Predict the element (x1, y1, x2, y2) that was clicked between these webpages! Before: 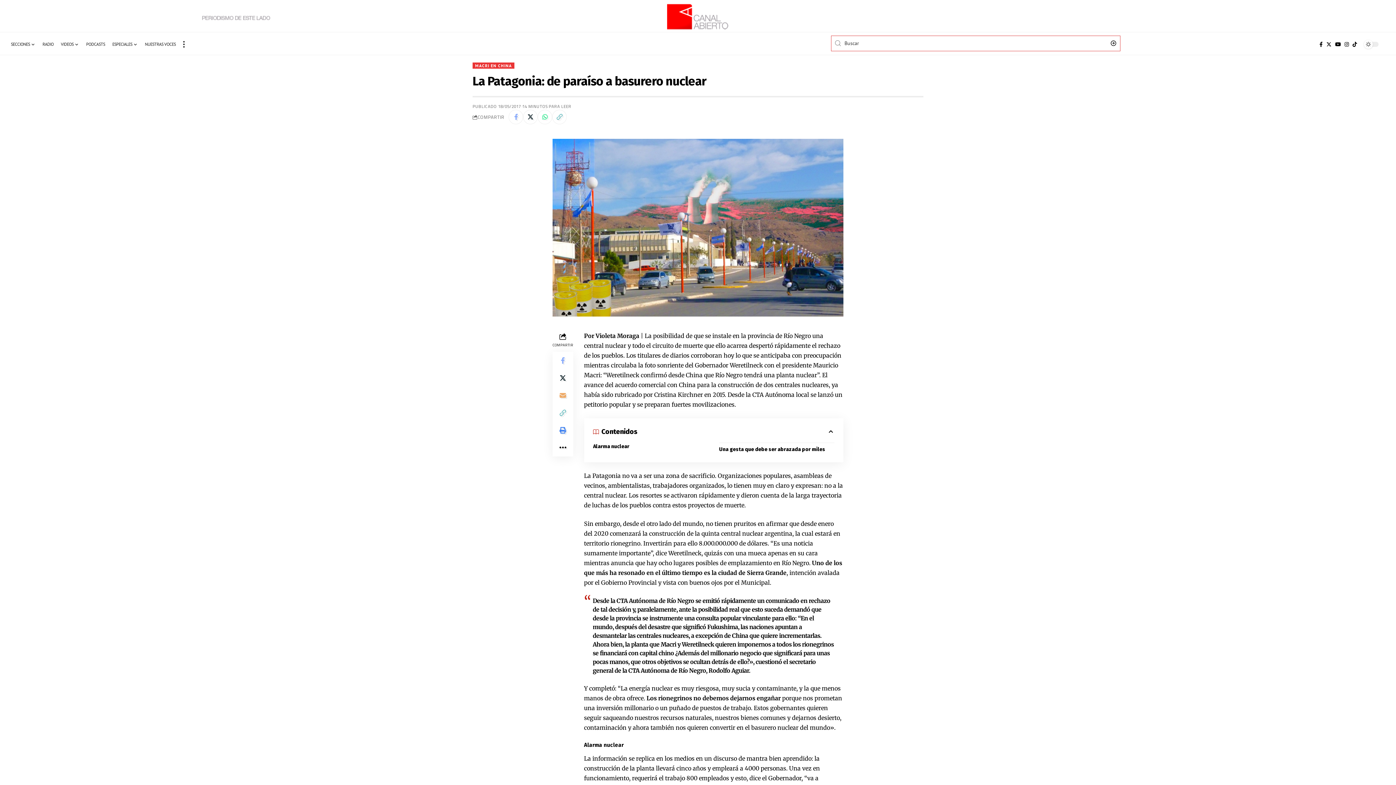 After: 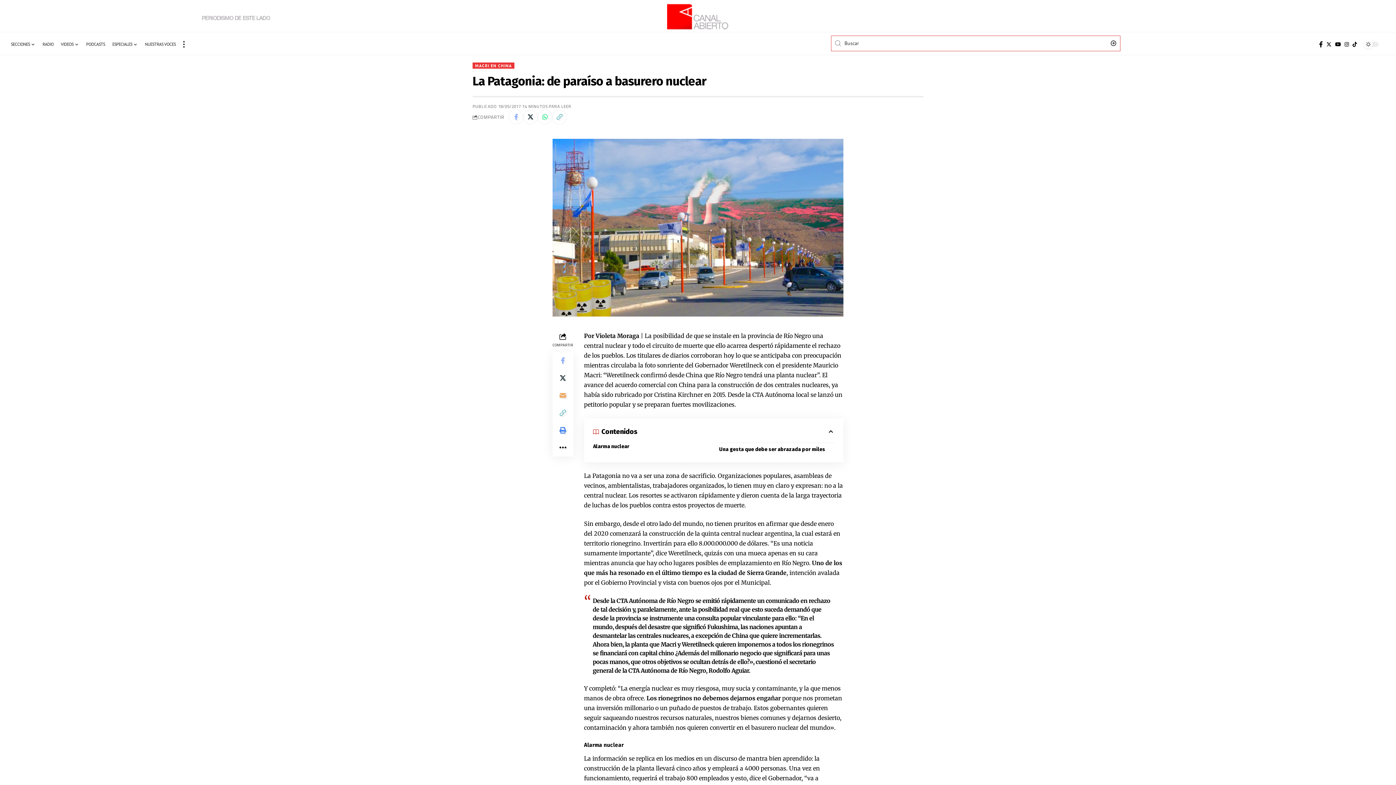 Action: bbox: (1317, 35, 1324, 53) label: Facebook